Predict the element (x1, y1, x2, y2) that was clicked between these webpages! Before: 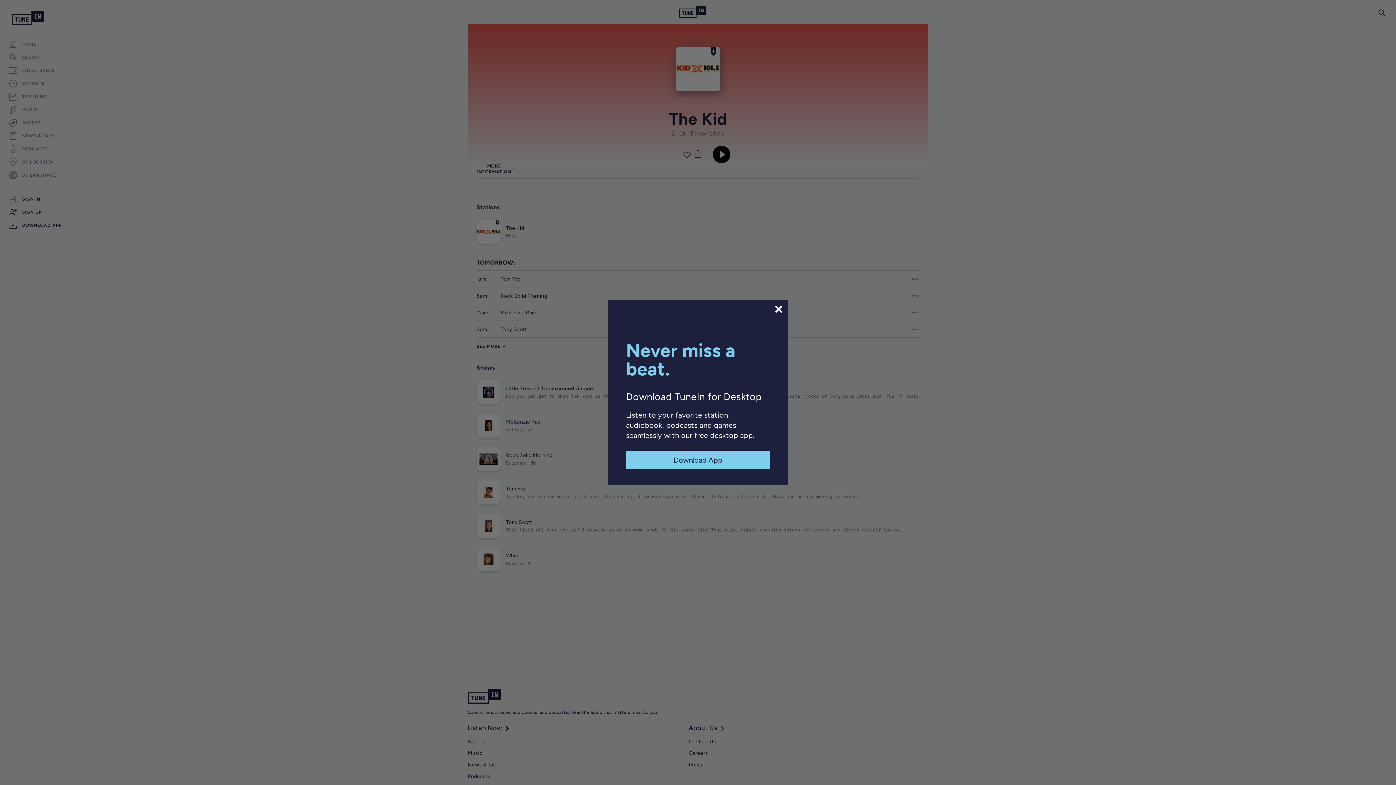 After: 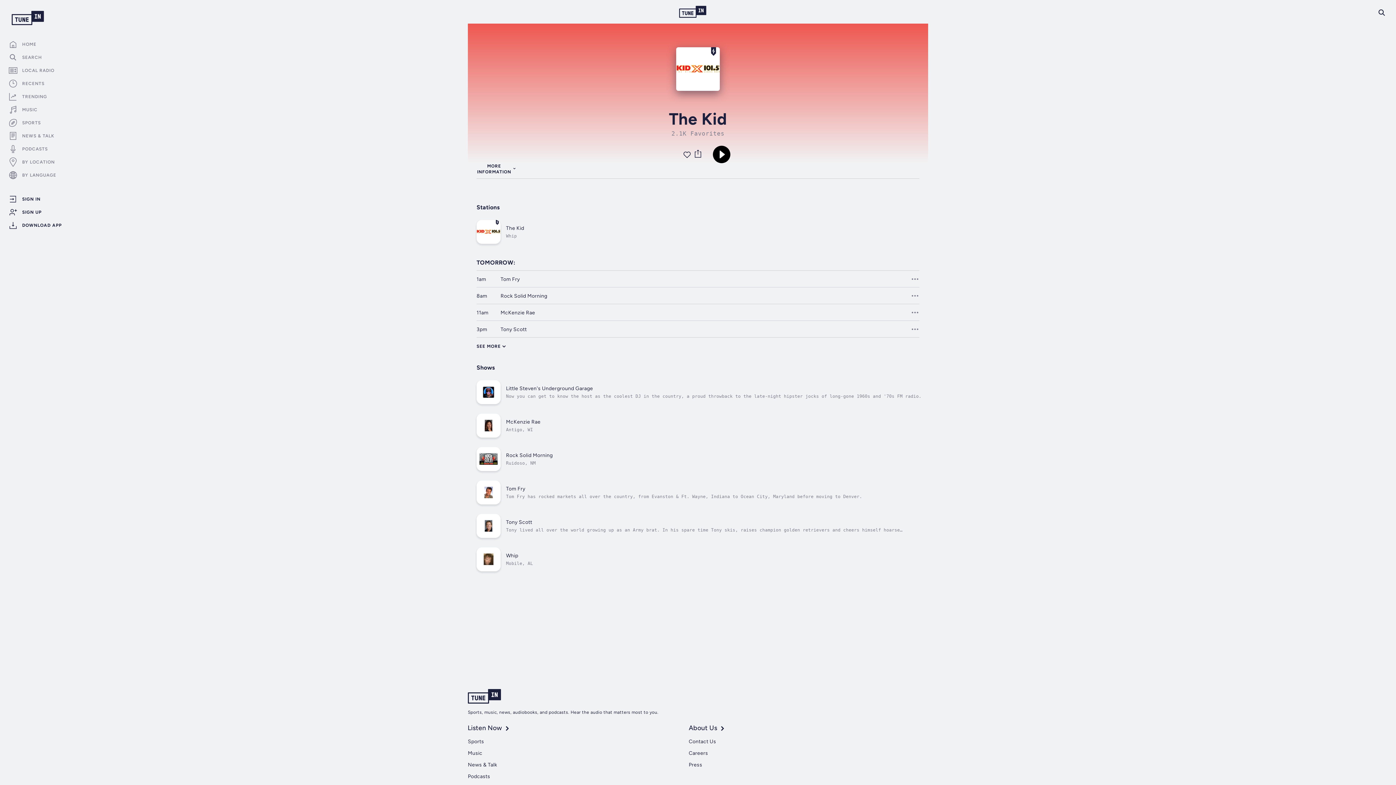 Action: bbox: (626, 451, 770, 469) label: Download App